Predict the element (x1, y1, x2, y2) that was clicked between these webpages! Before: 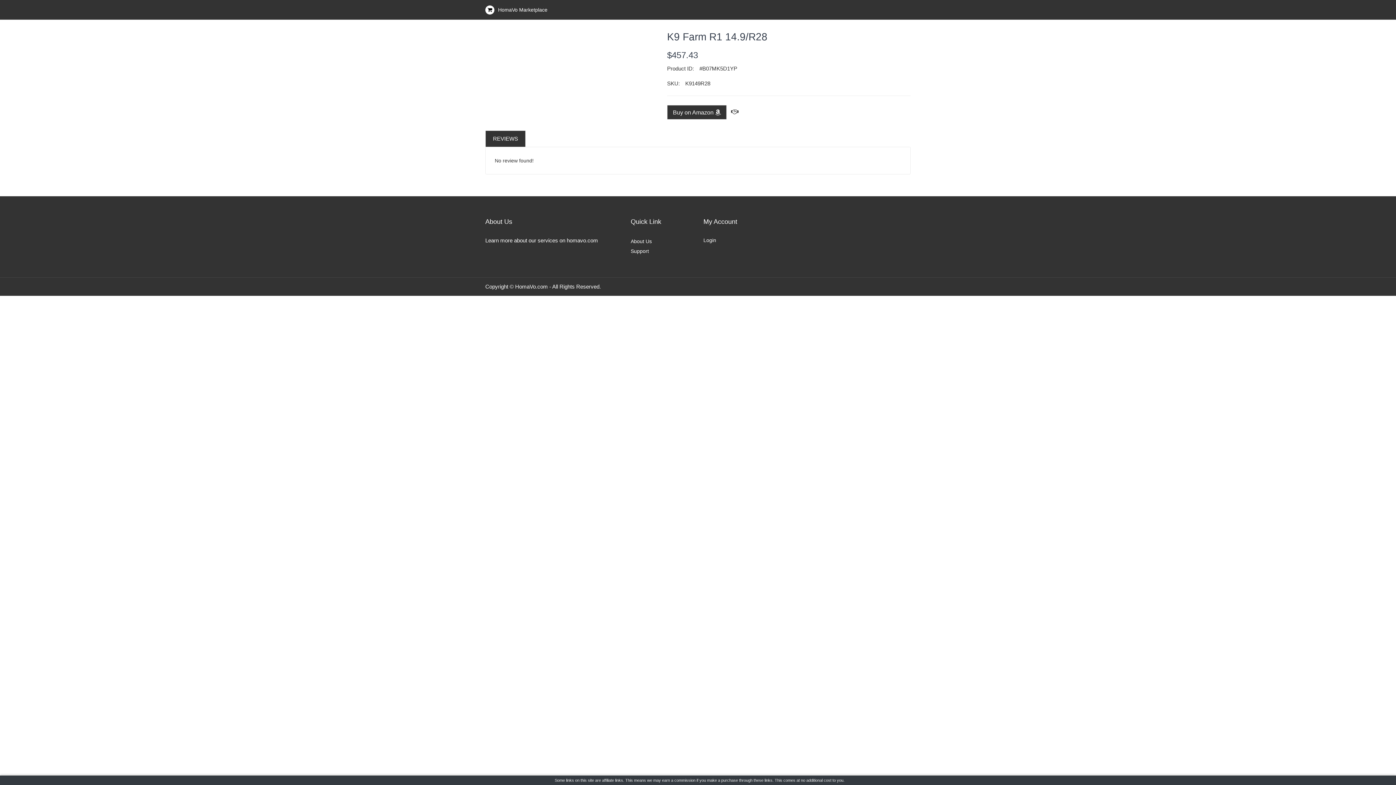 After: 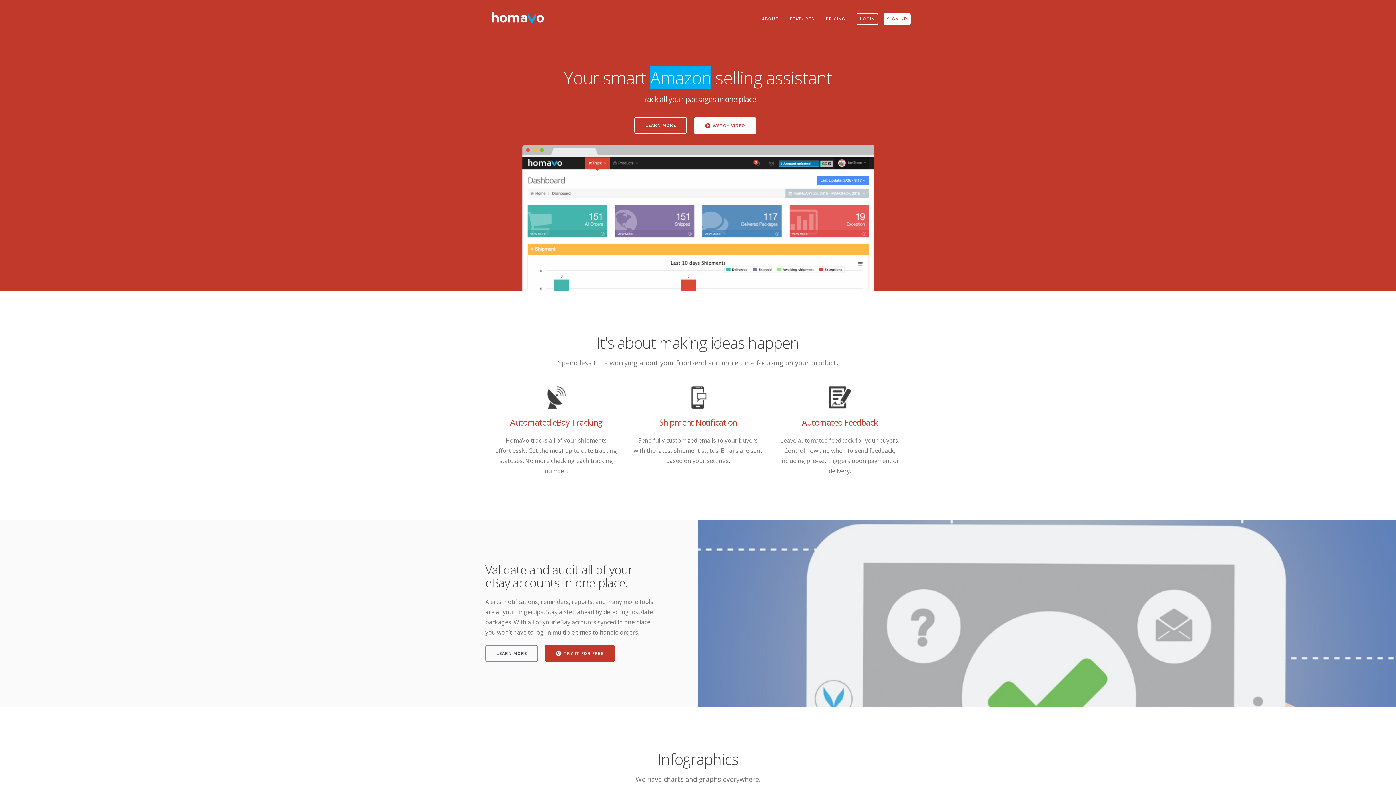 Action: label: About Us bbox: (630, 238, 652, 244)